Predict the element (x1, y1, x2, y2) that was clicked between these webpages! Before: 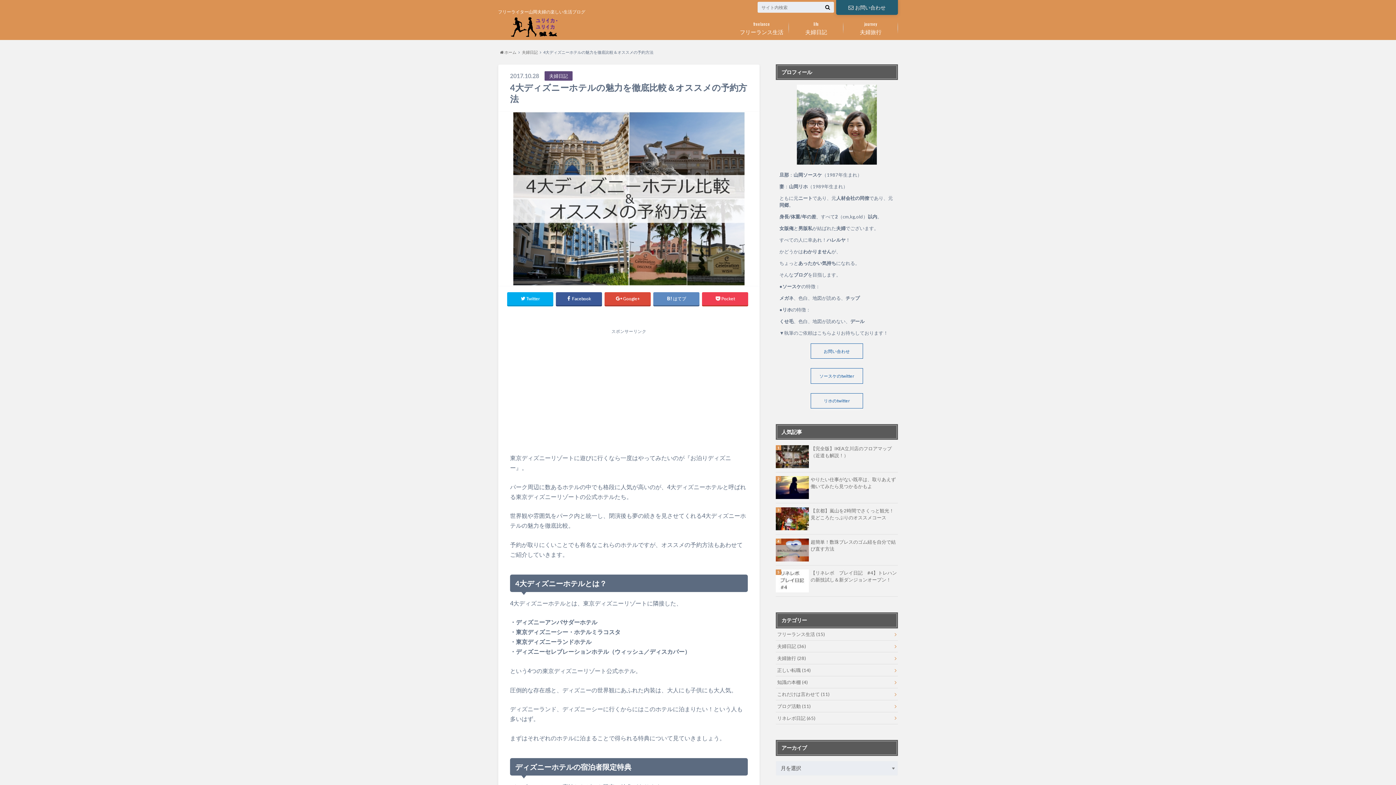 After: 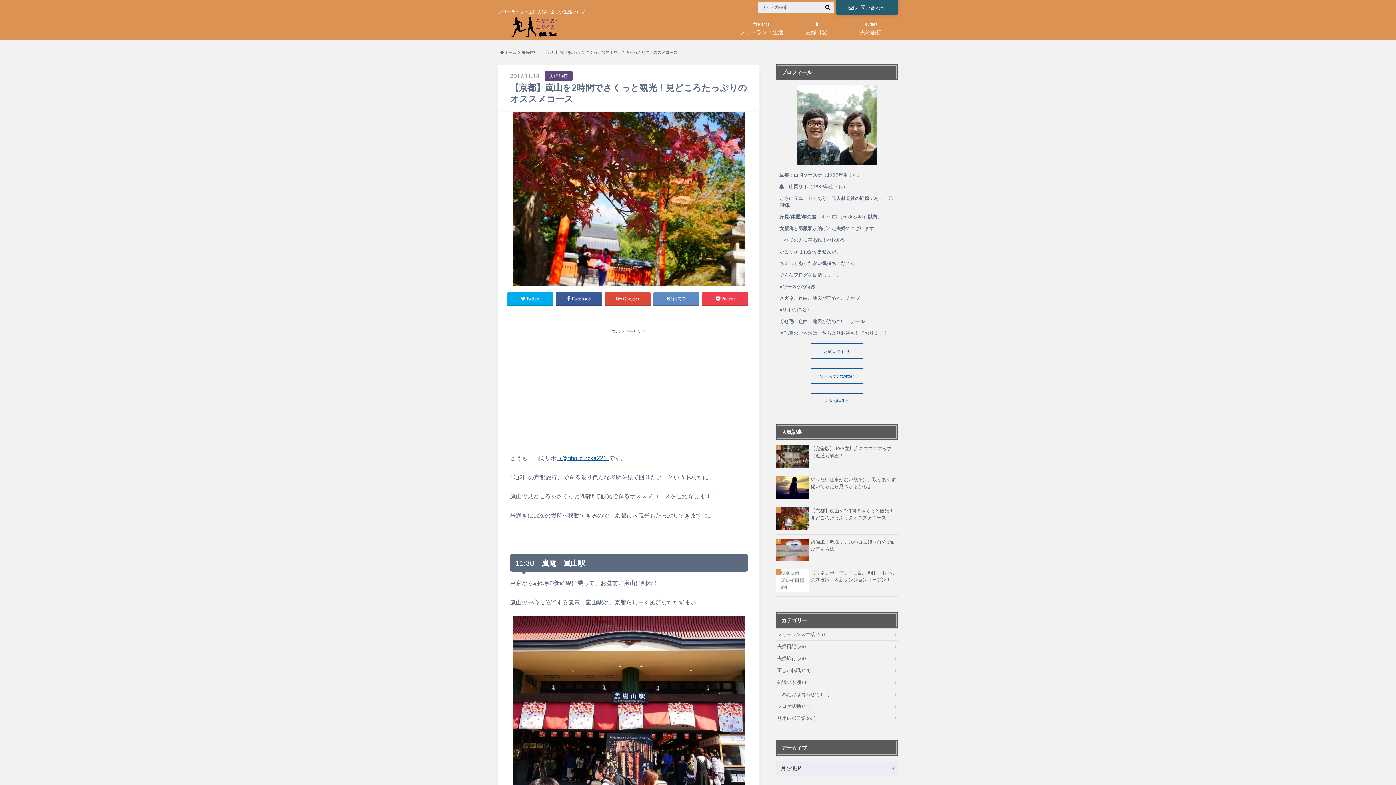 Action: bbox: (776, 507, 898, 521) label: 【京都】嵐山を2時間でさくっと観光！見どころたっぷりのオススメコース